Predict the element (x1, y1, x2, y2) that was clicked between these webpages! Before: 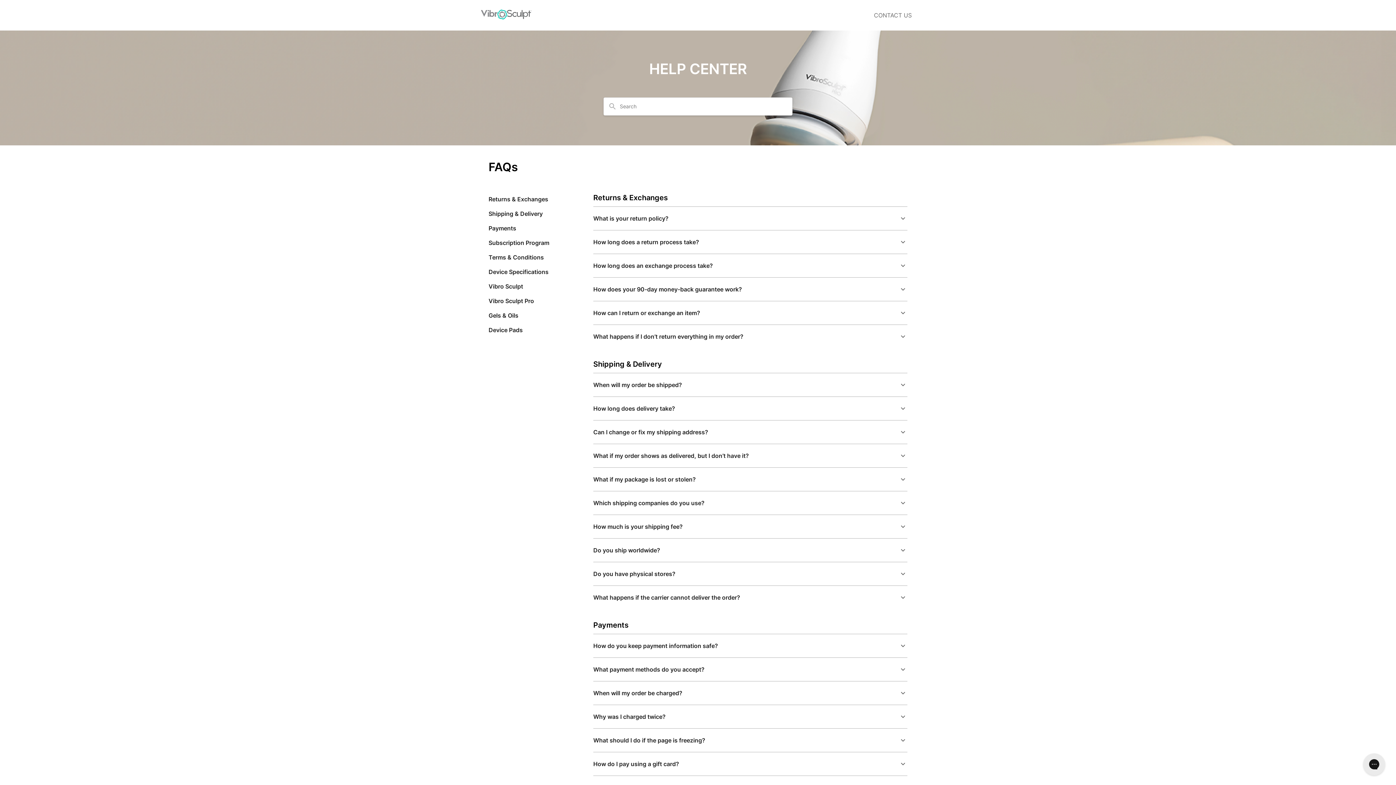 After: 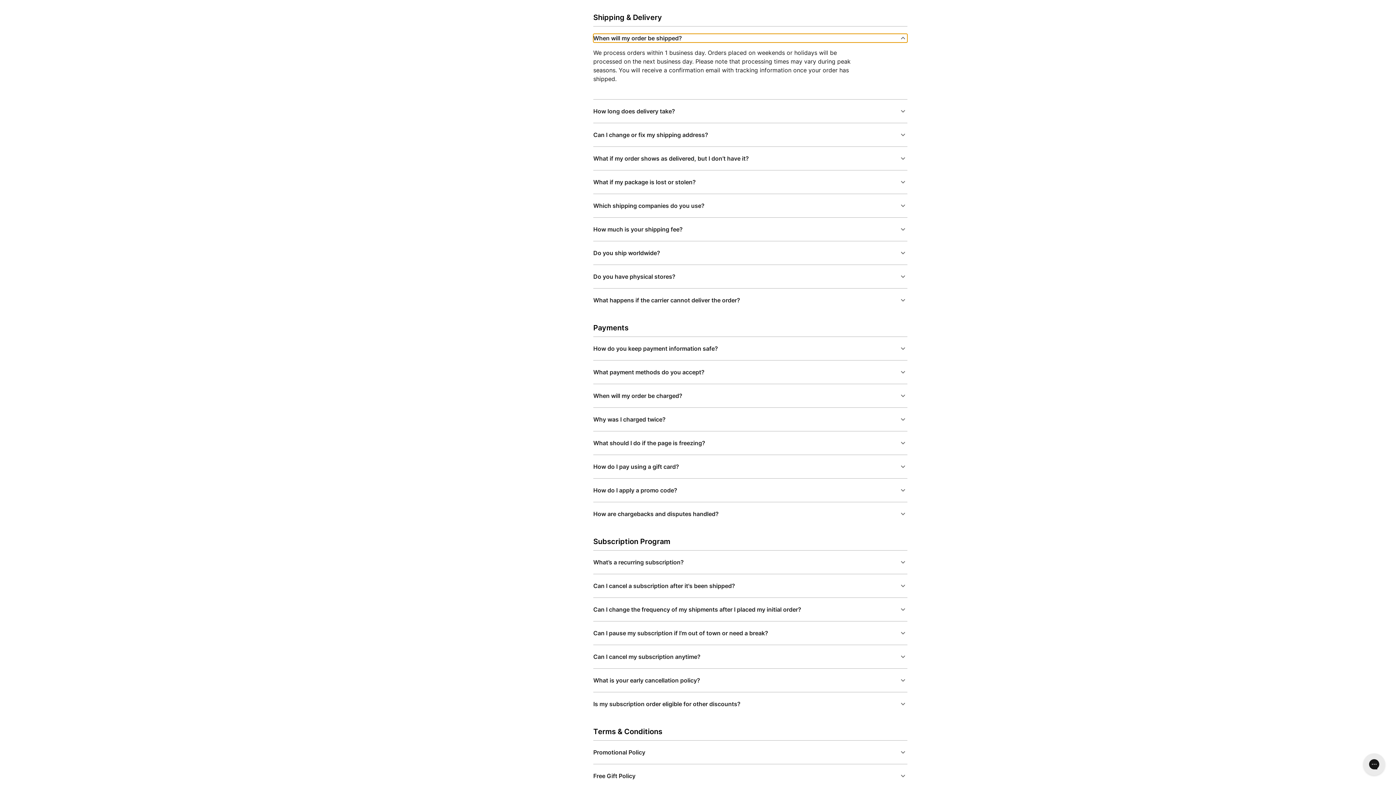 Action: label: When will my order be shipped? bbox: (593, 380, 907, 389)